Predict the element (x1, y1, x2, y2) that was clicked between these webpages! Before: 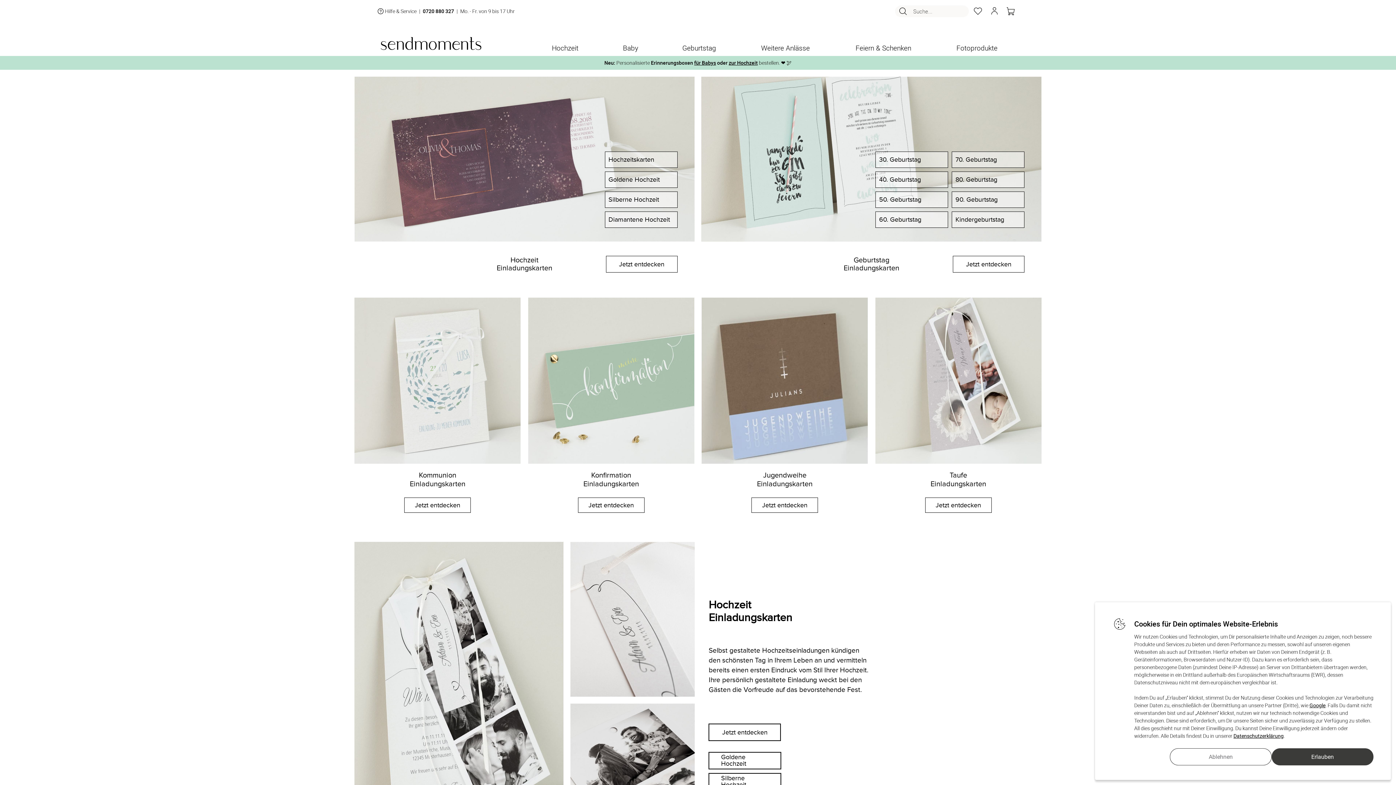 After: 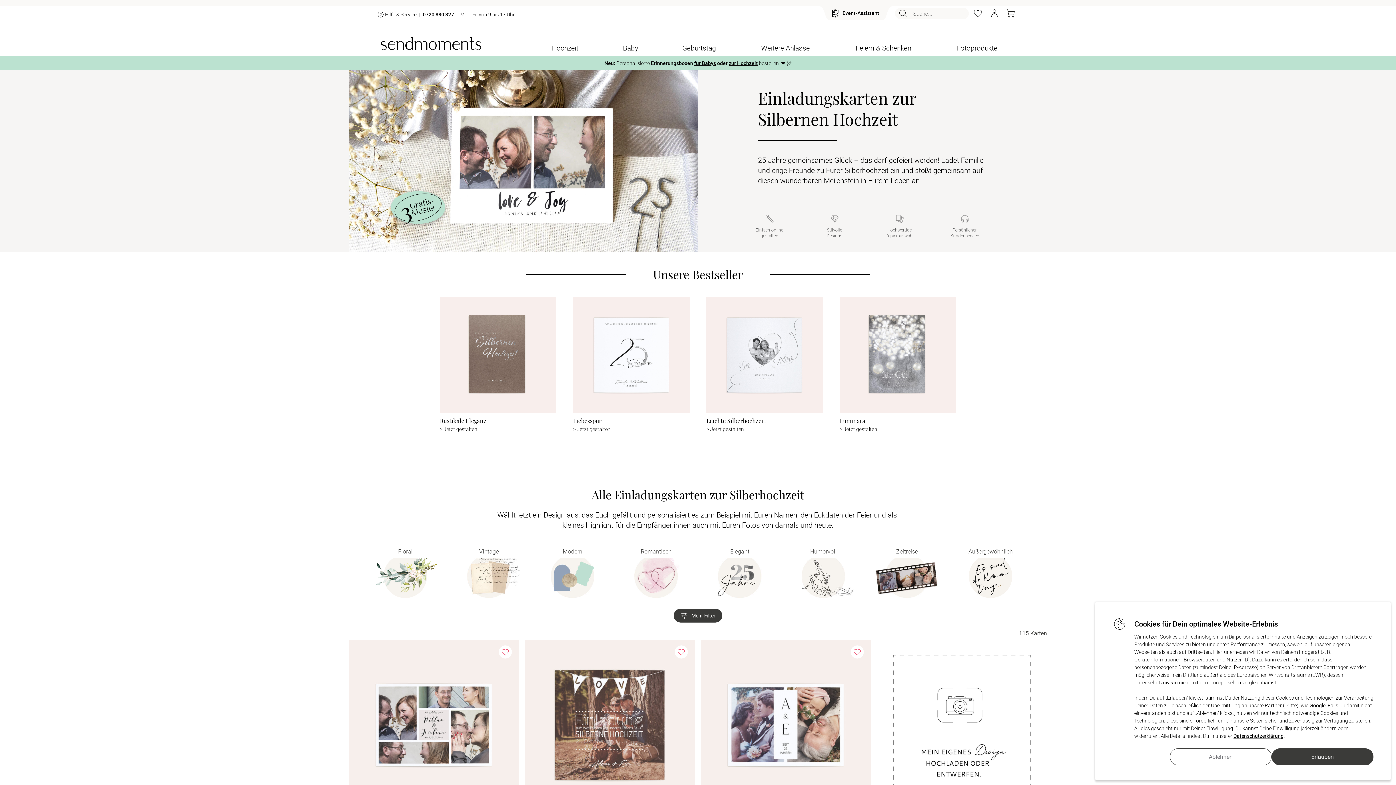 Action: bbox: (708, 773, 781, 791) label: Silberne Hochzeit